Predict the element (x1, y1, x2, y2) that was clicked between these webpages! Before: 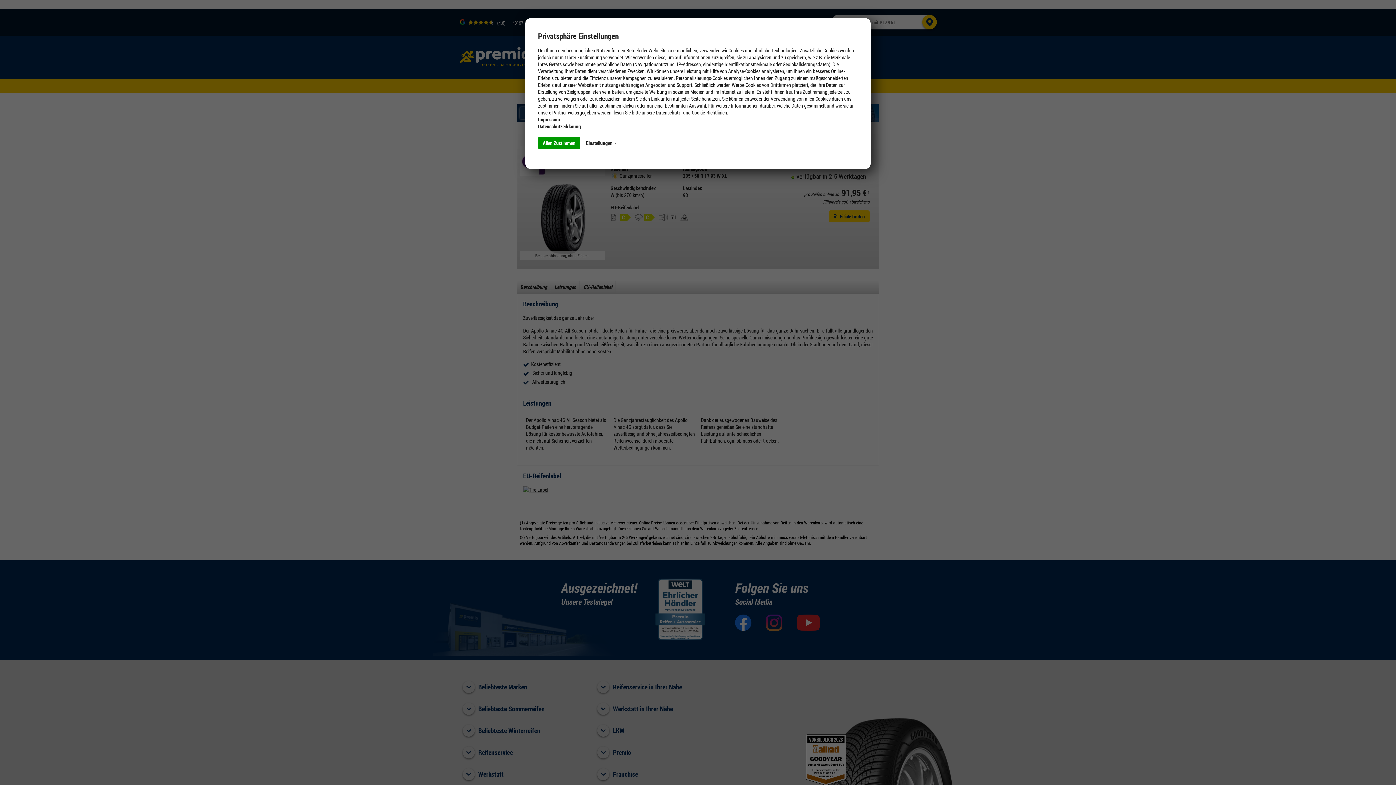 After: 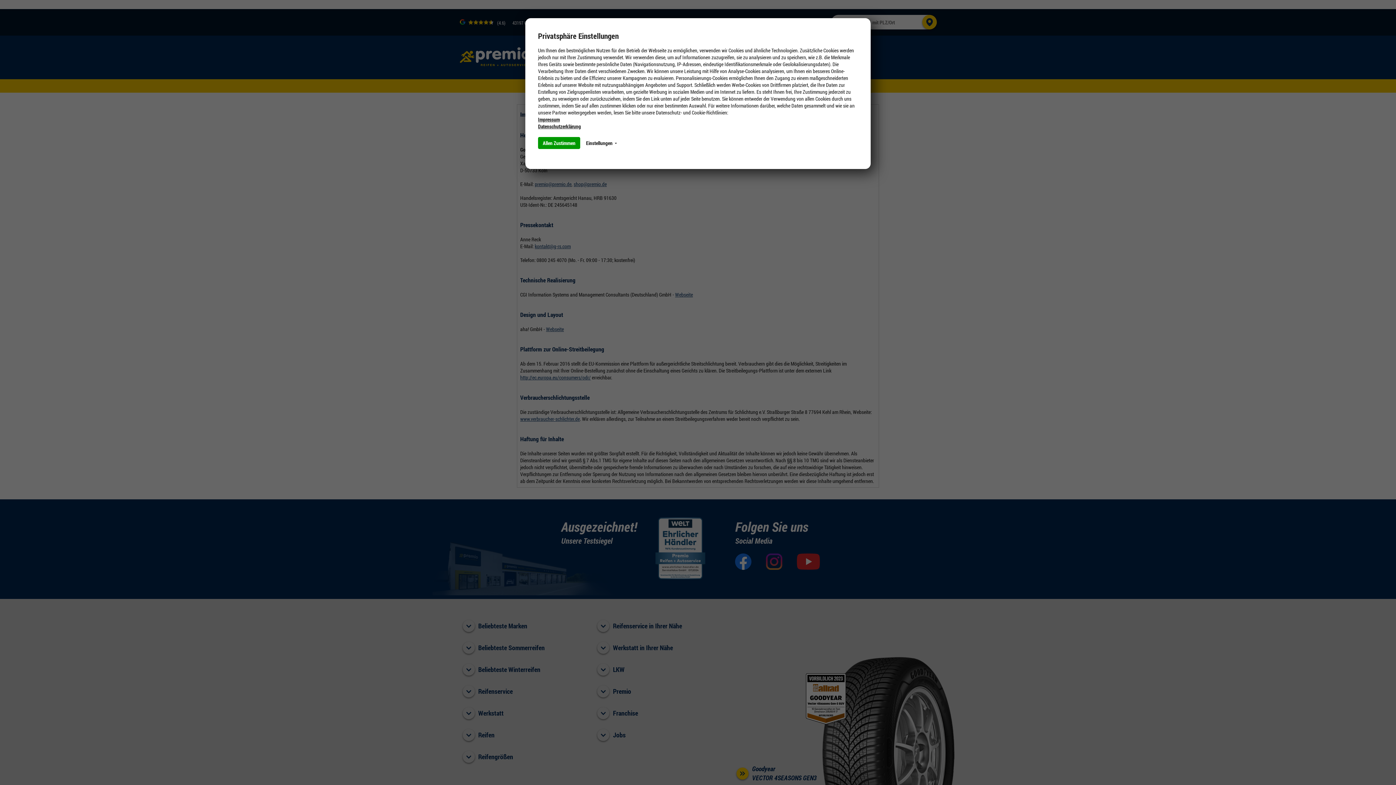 Action: label: Impressum bbox: (538, 116, 560, 122)